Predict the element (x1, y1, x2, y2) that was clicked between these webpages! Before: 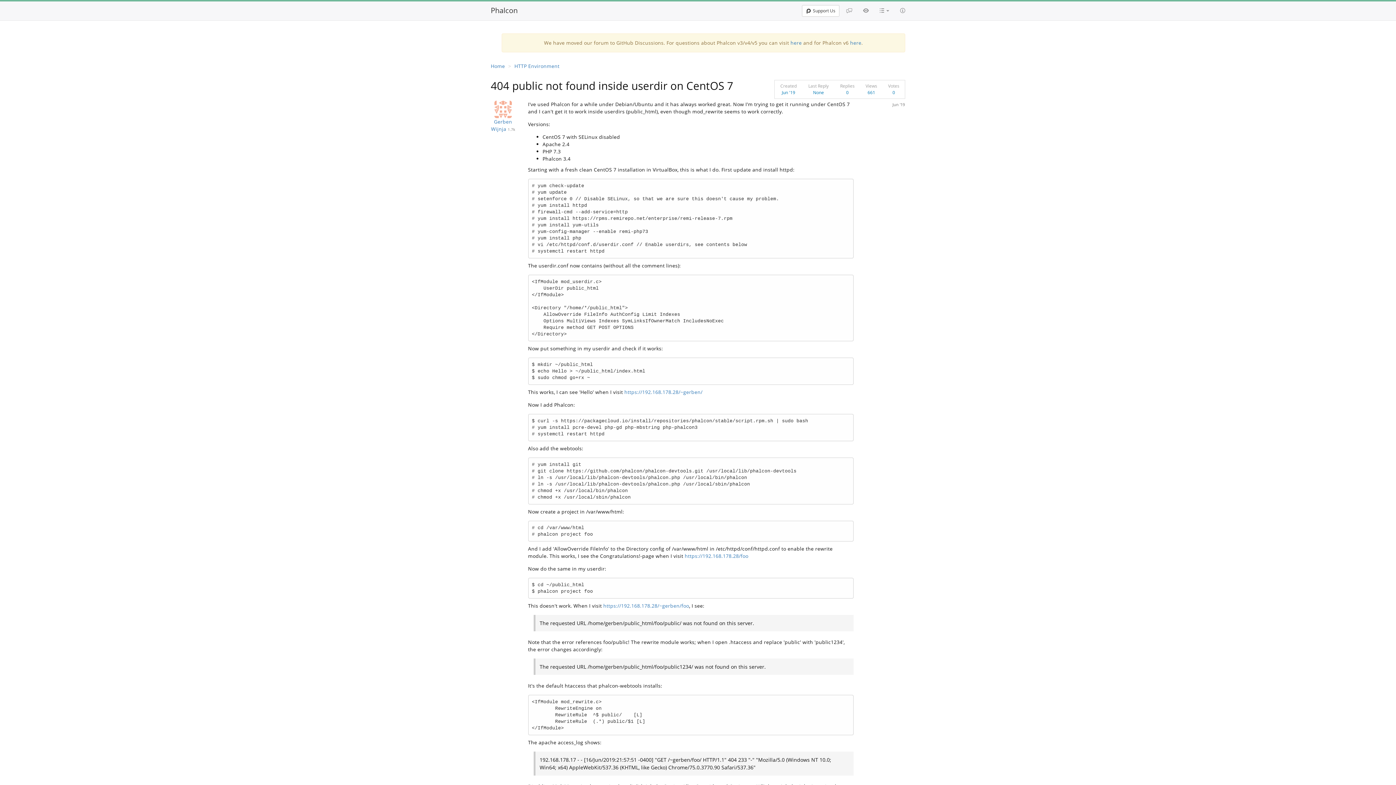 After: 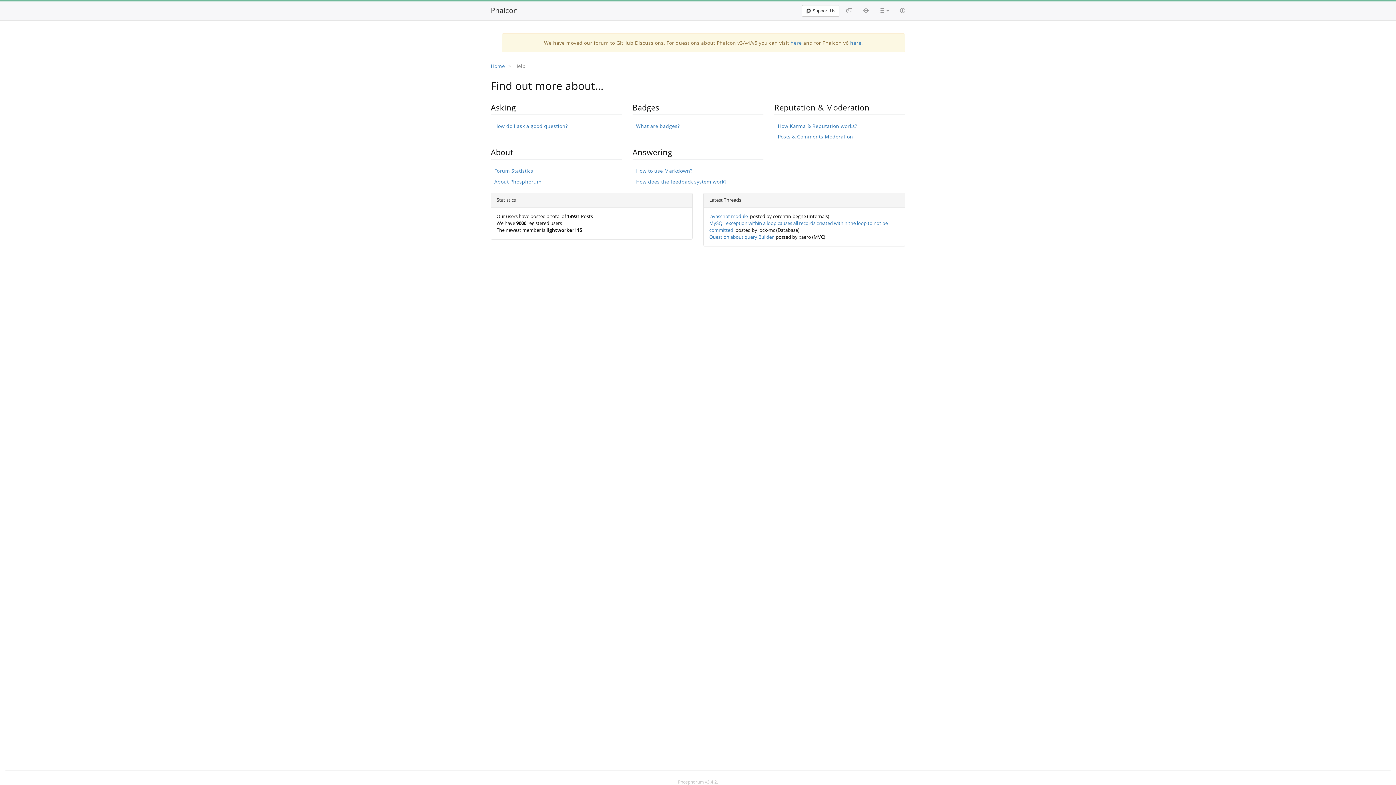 Action: bbox: (894, 1, 910, 19)